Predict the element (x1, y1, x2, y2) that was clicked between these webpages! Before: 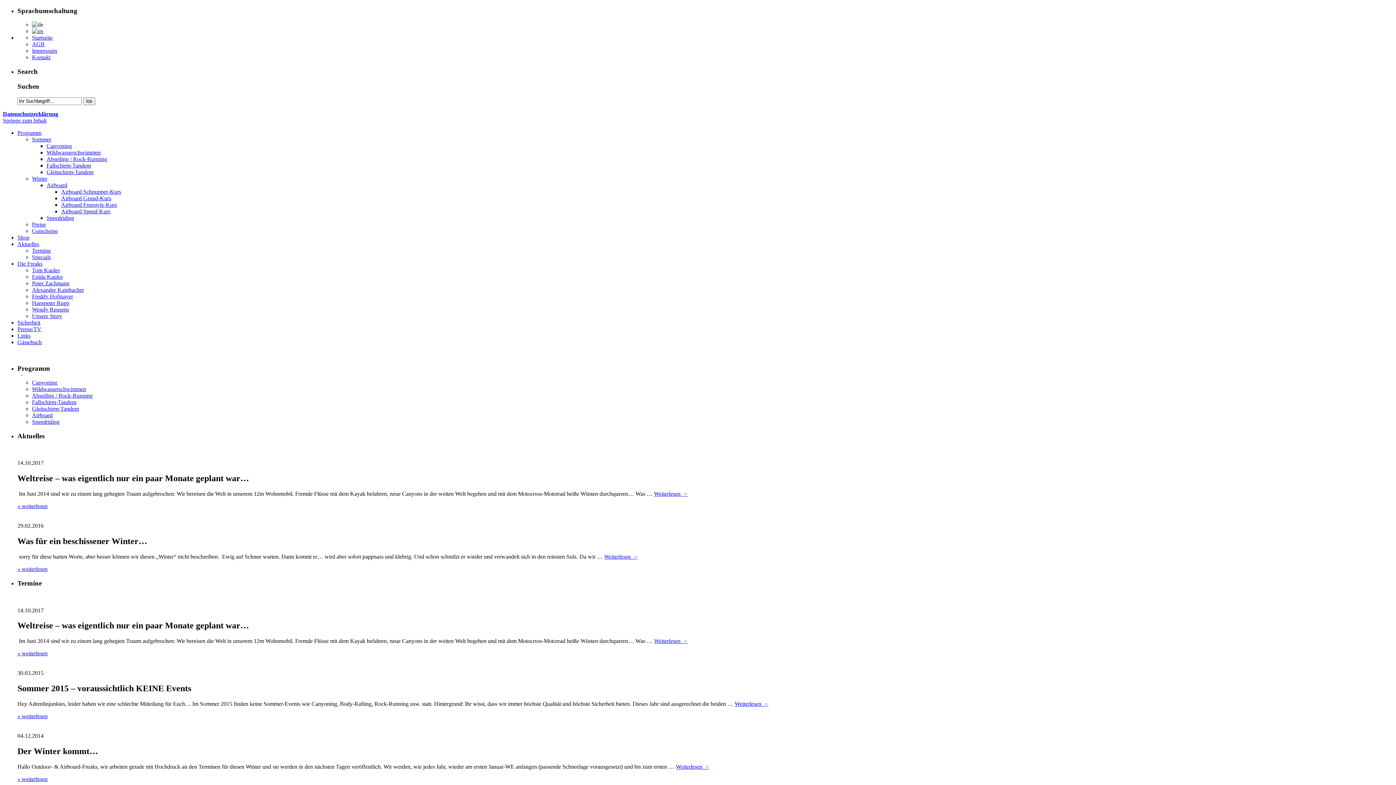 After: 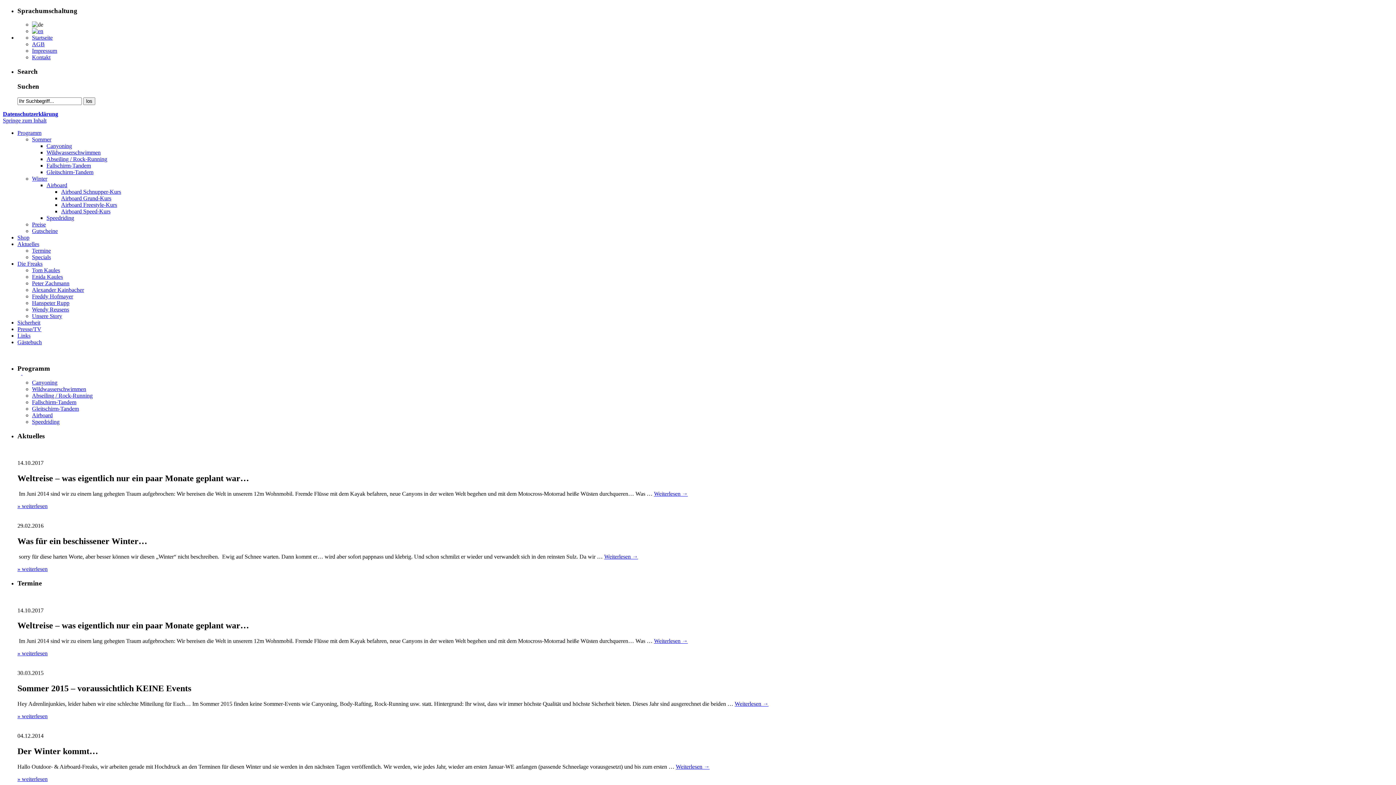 Action: bbox: (32, 273, 62, 279) label: Enida Kaules